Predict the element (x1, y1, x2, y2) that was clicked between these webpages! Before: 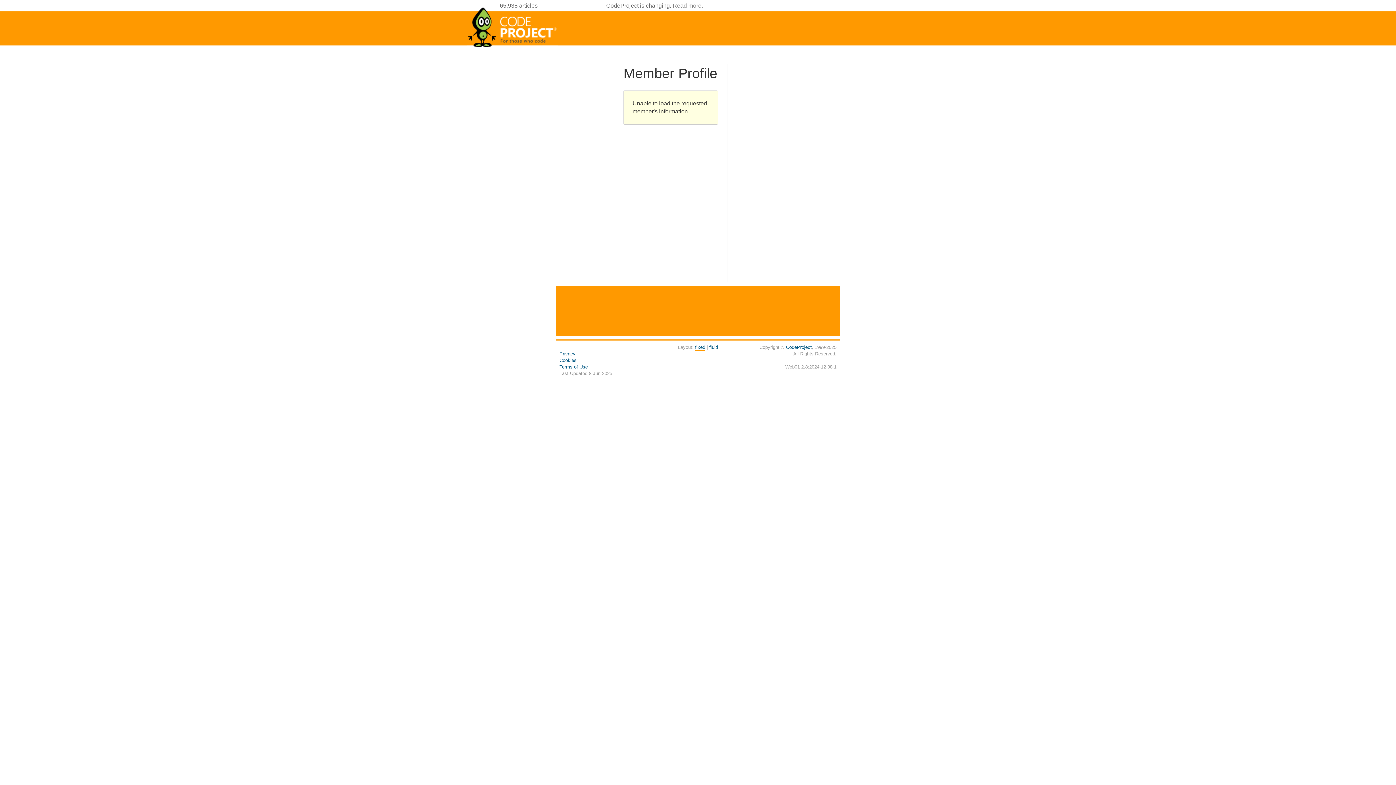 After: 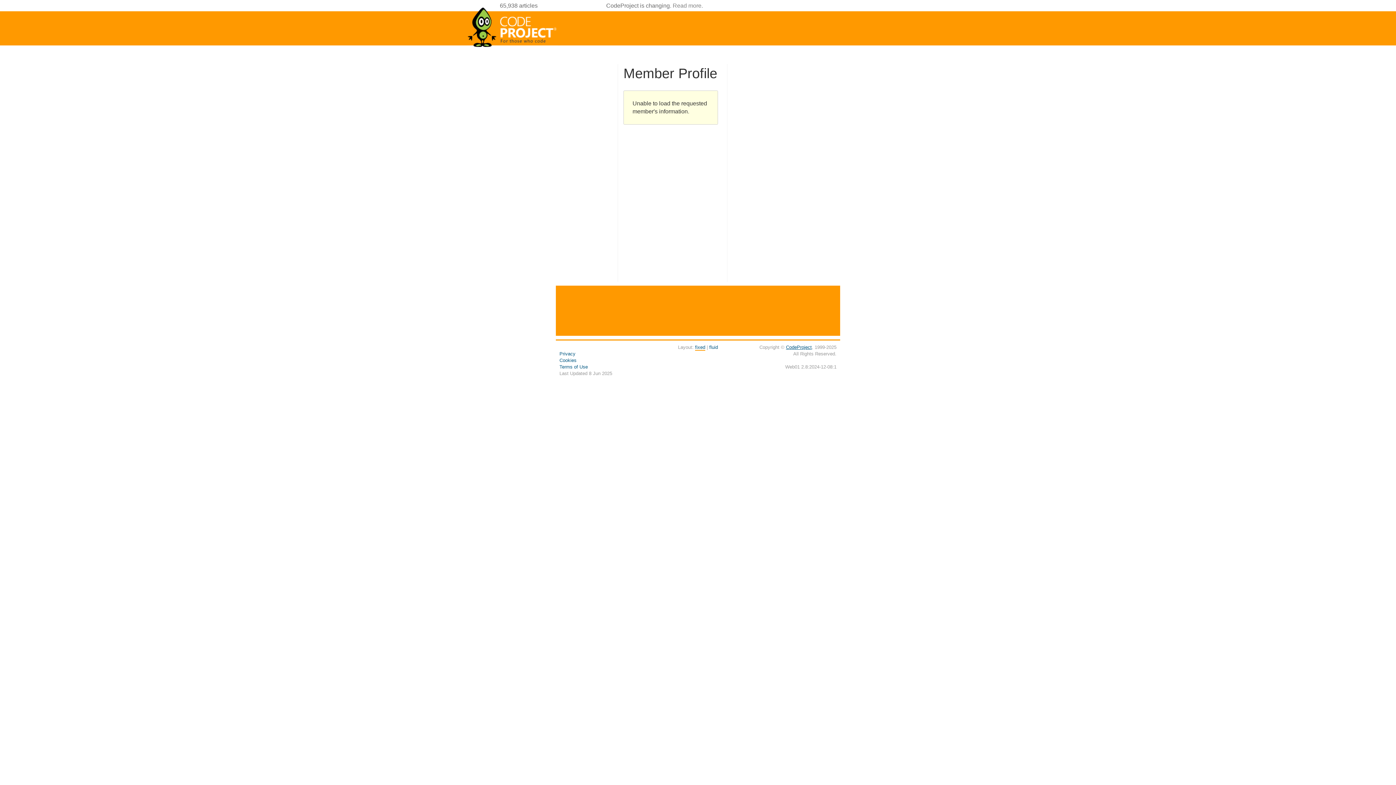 Action: label: CodeProject bbox: (786, 344, 812, 350)